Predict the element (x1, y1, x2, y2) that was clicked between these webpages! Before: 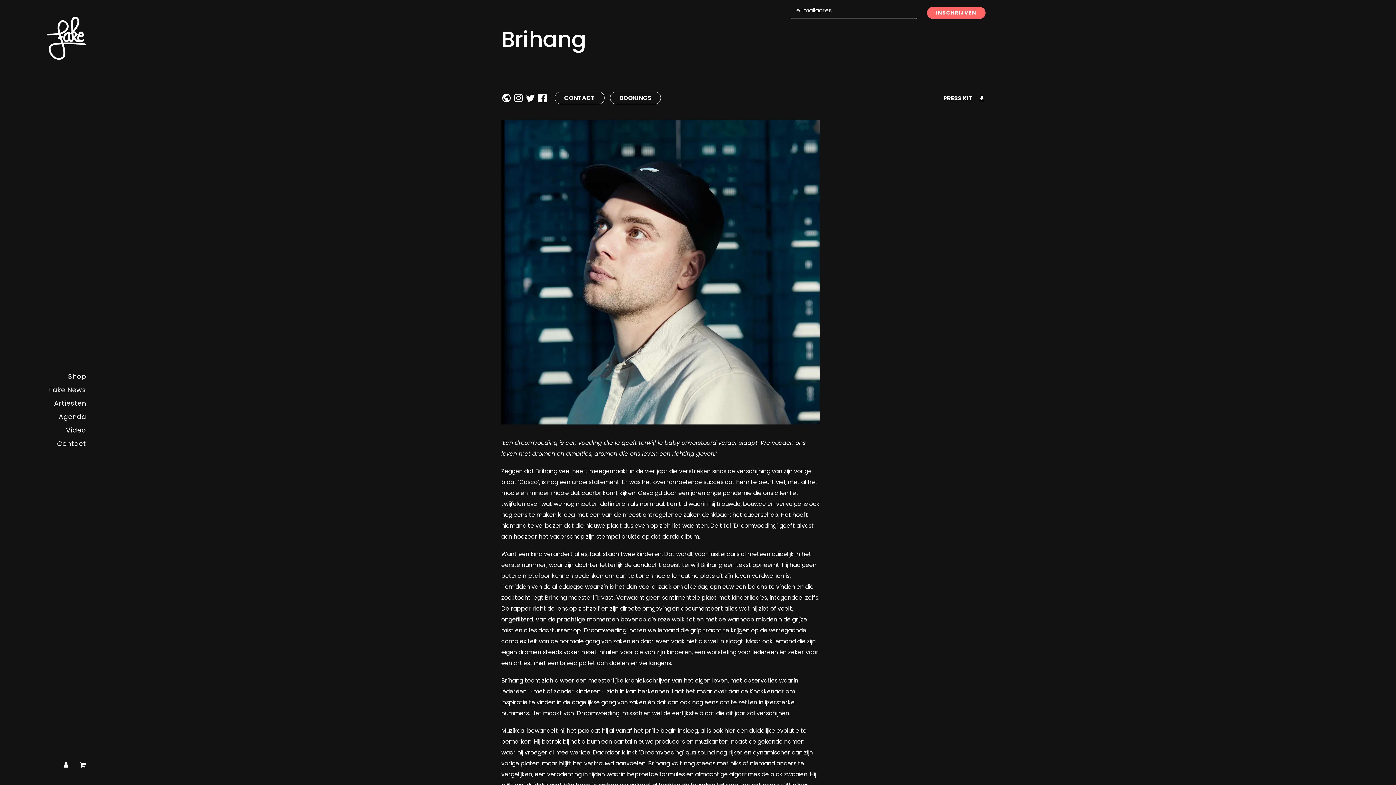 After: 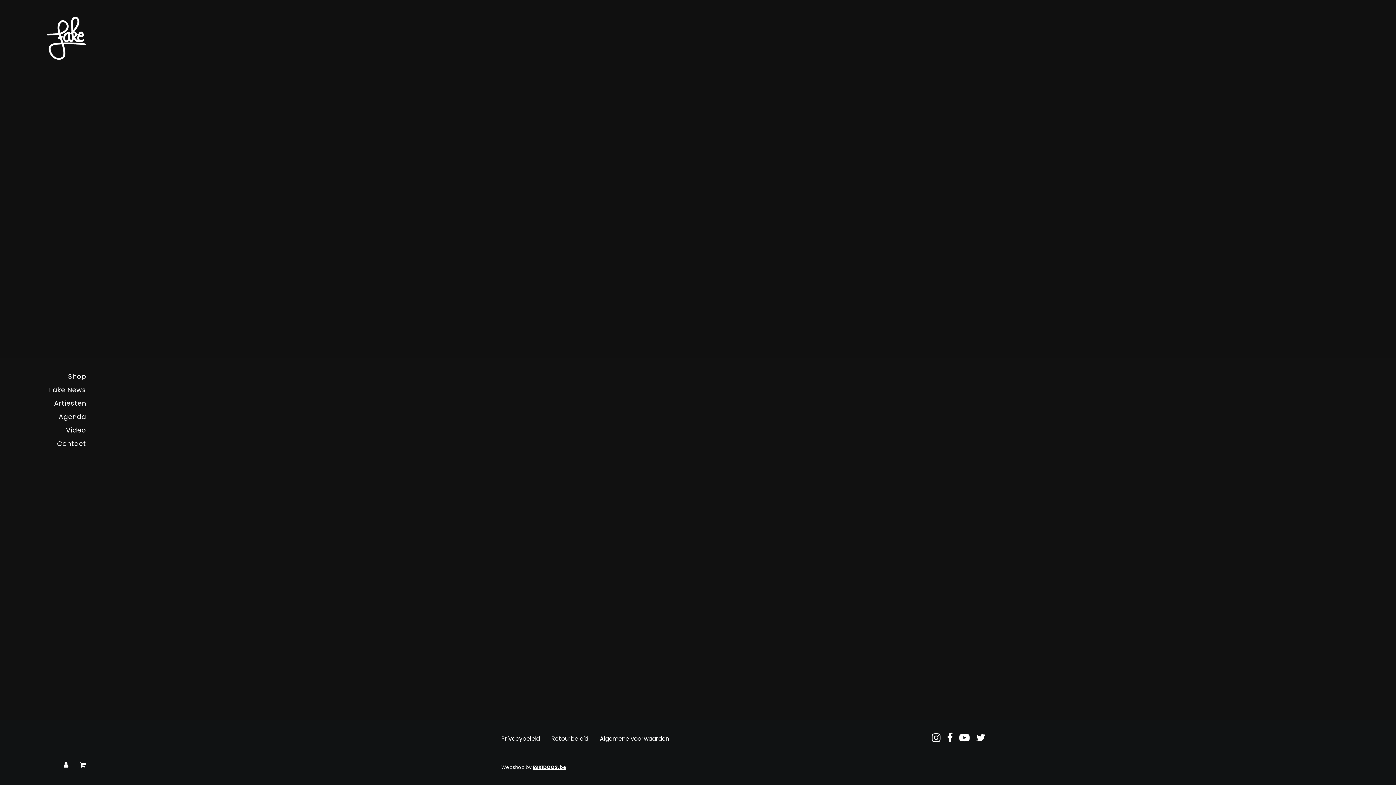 Action: label: Artiesten bbox: (0, 396, 91, 410)